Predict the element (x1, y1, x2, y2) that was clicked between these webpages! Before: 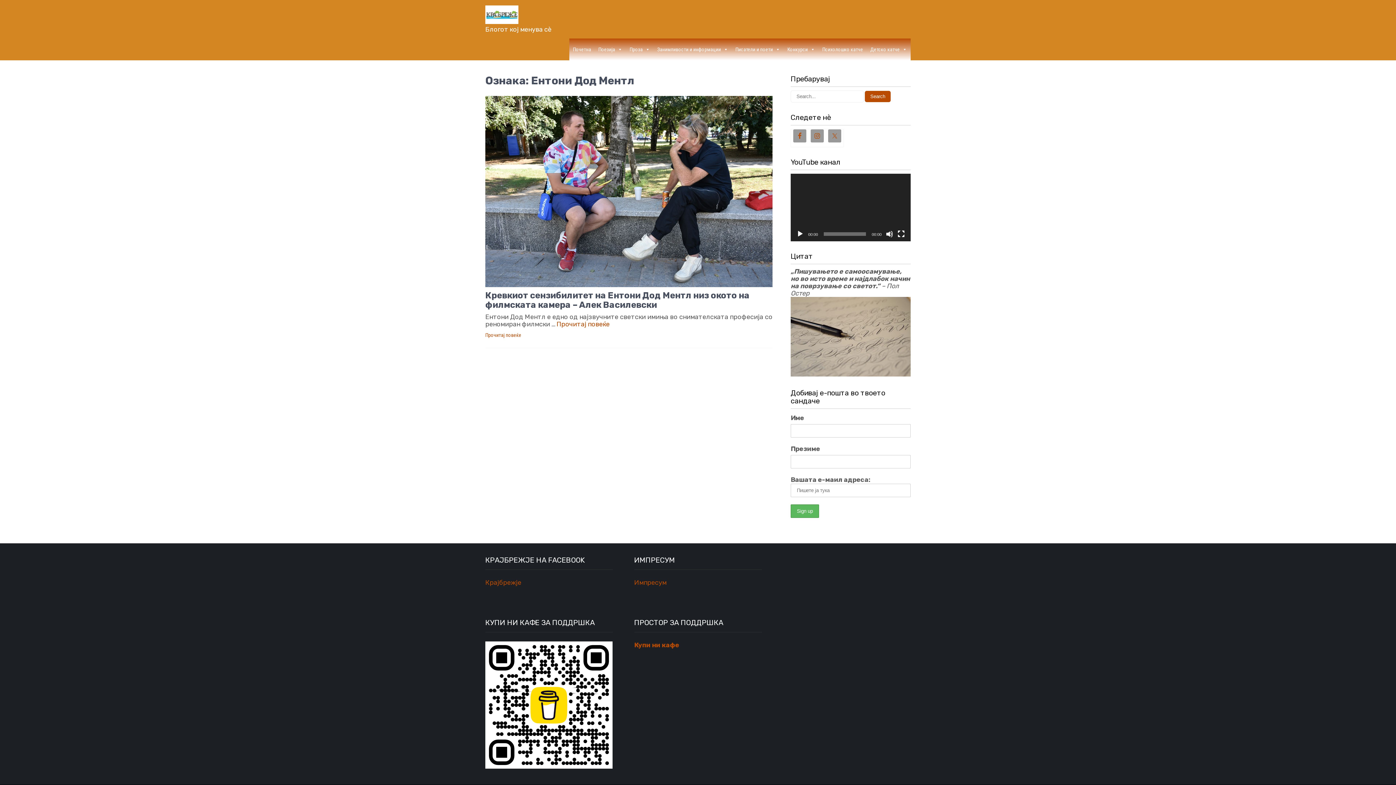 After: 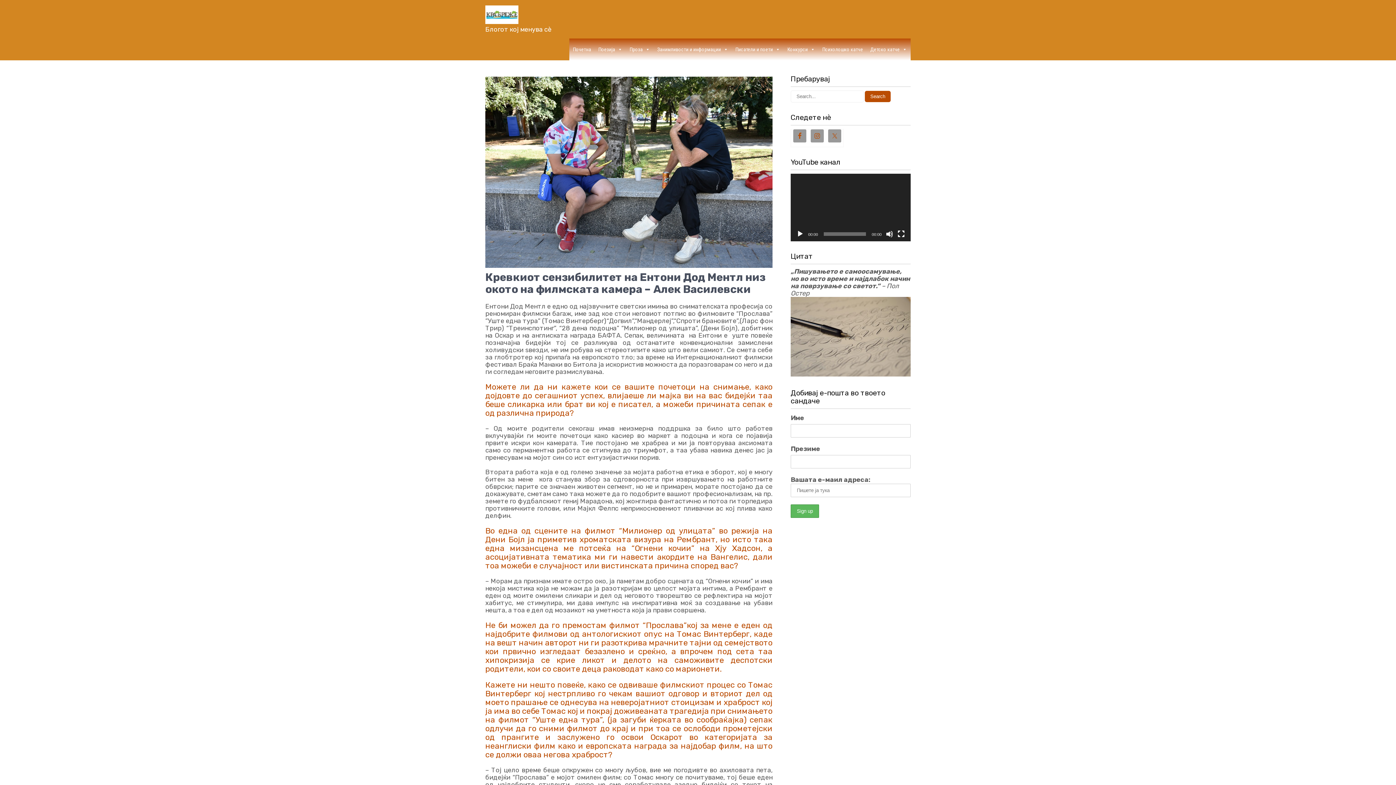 Action: label: Кревкиот сензибилитет на Ентони Дод Ментл низ окото на филмската камера – Алек Василевски bbox: (485, 290, 749, 310)